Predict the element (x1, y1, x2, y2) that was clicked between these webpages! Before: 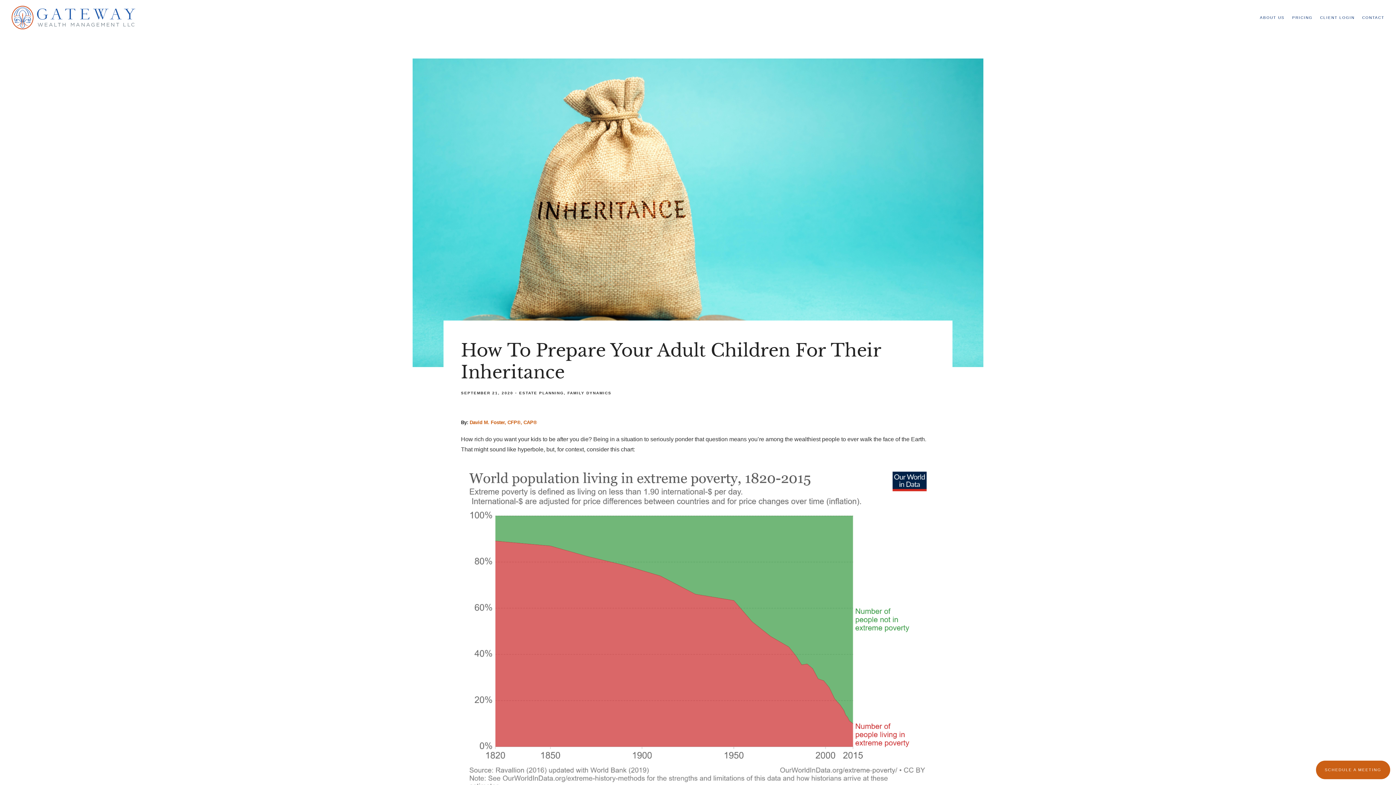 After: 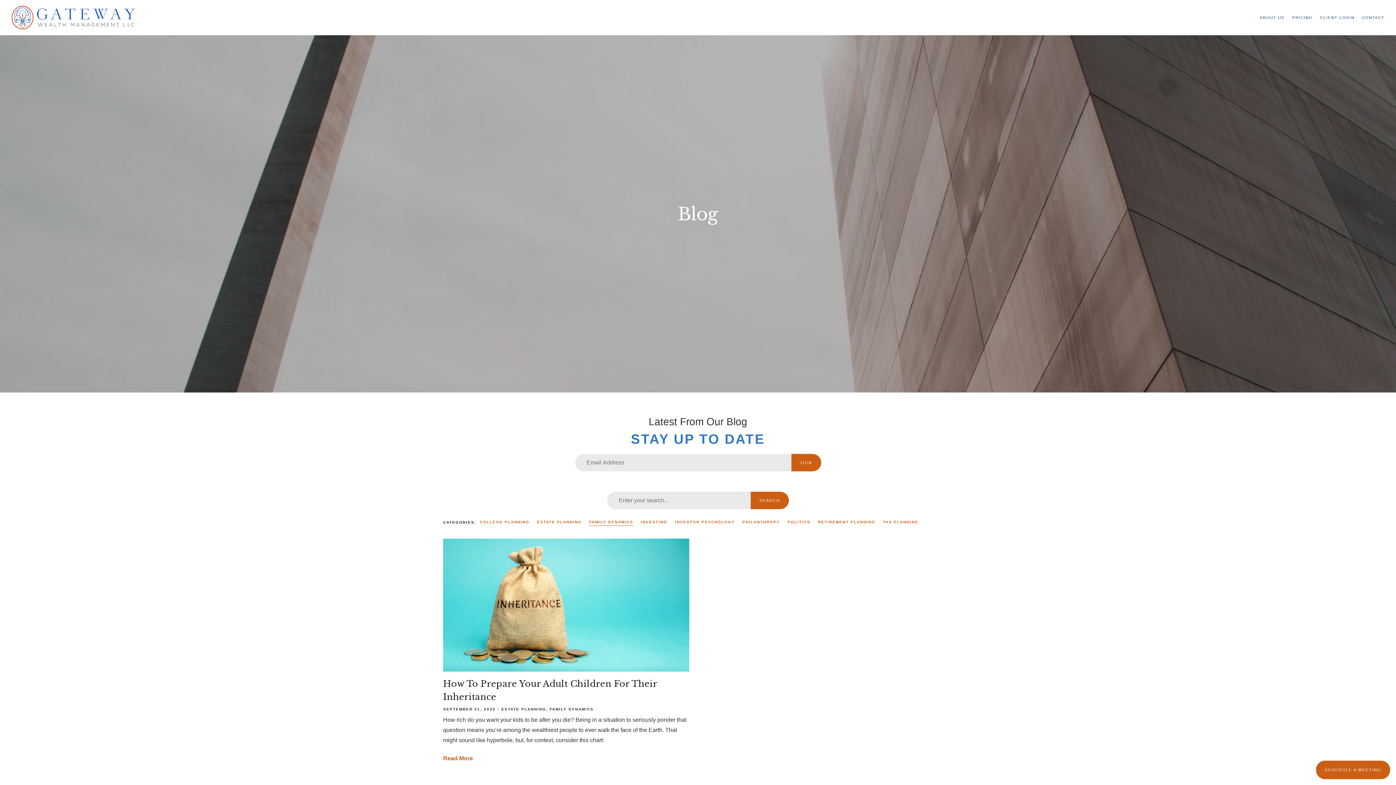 Action: label: FAMILY DYNAMICS bbox: (567, 391, 611, 395)